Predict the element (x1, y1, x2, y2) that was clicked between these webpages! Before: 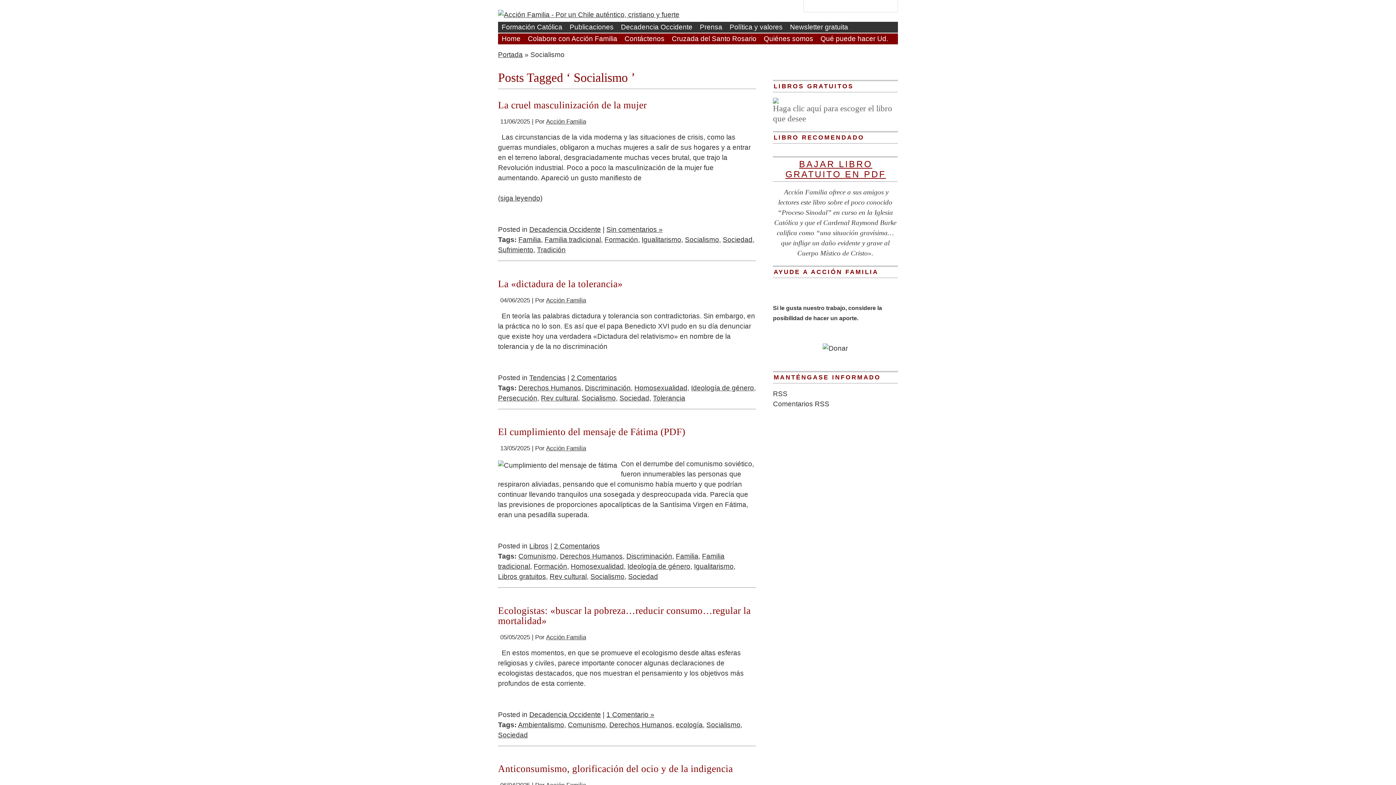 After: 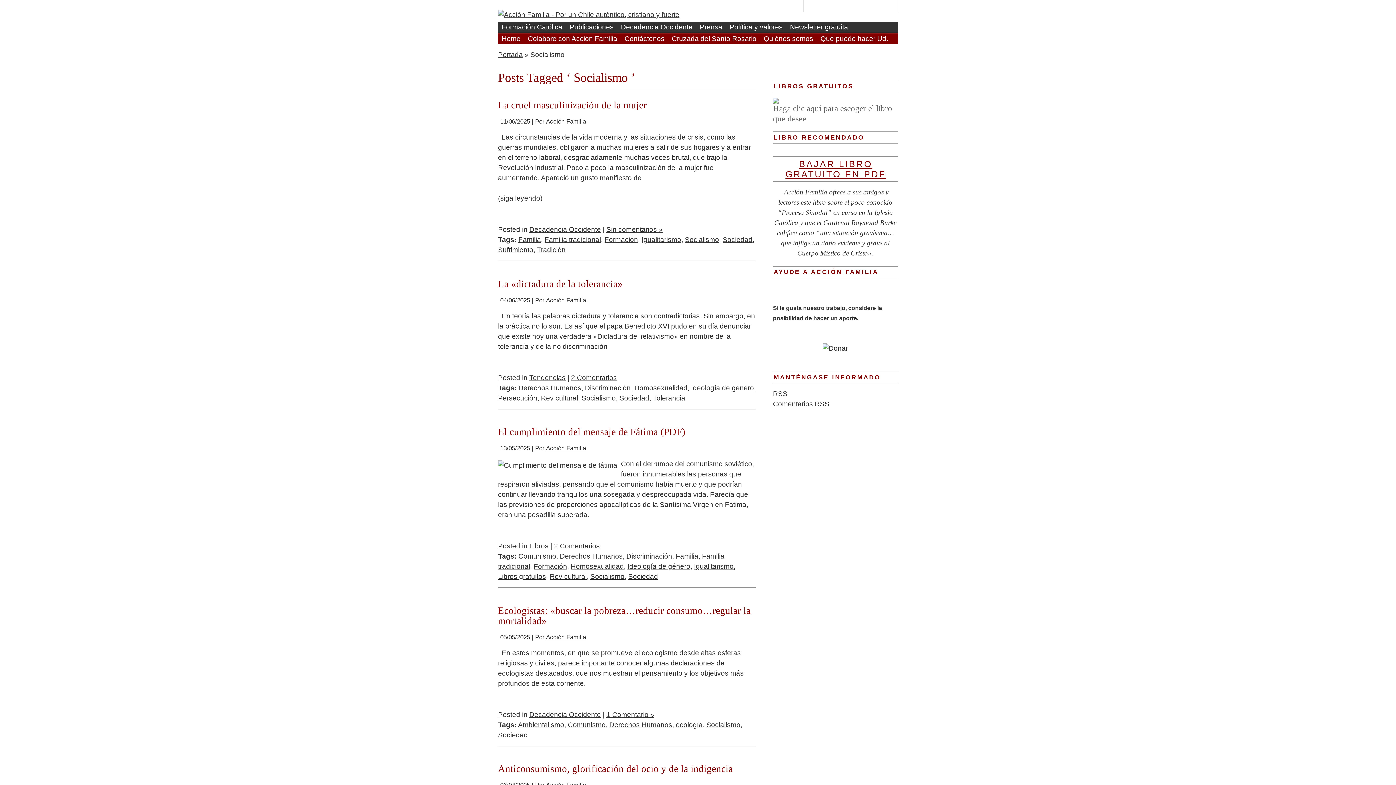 Action: label: BAJAR LIBRO GRATUITO EN PDF bbox: (785, 159, 886, 179)